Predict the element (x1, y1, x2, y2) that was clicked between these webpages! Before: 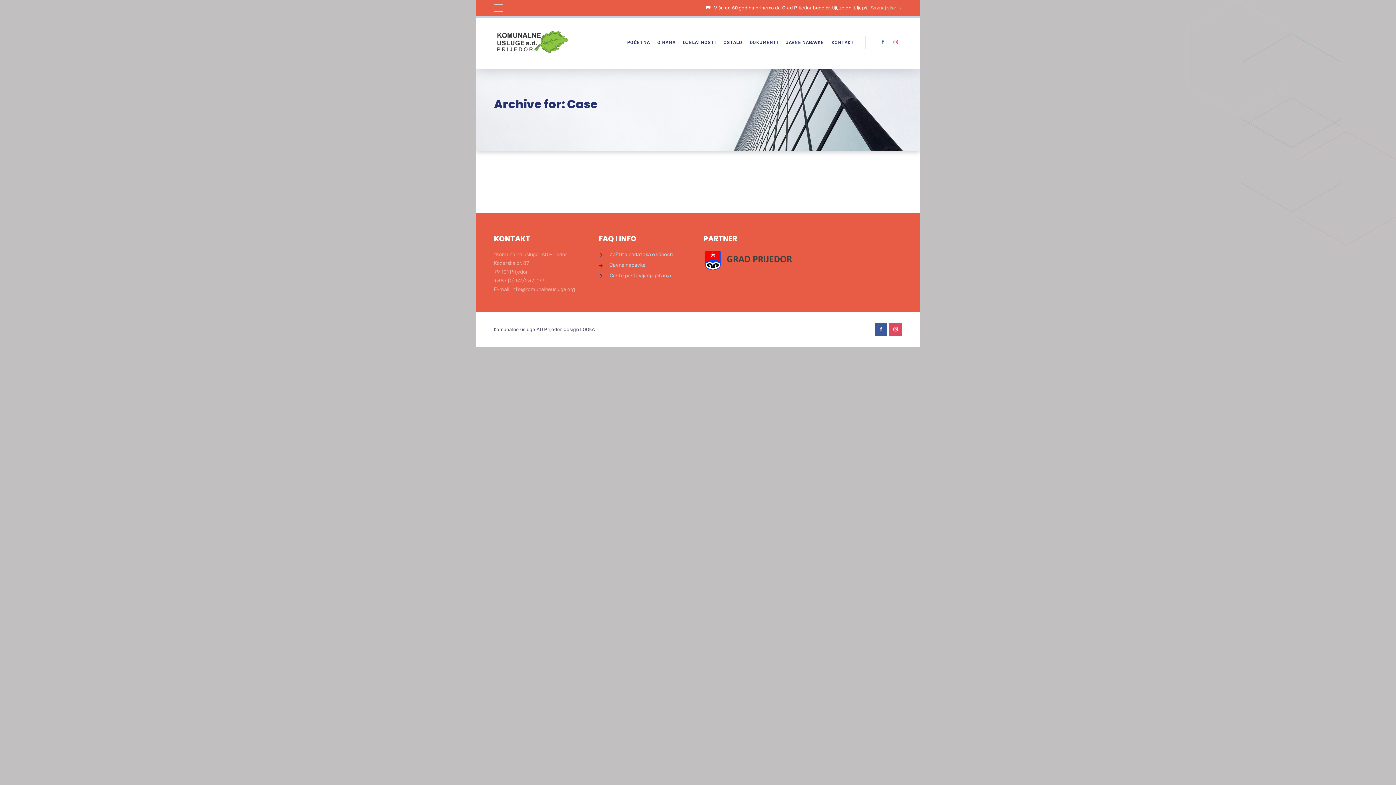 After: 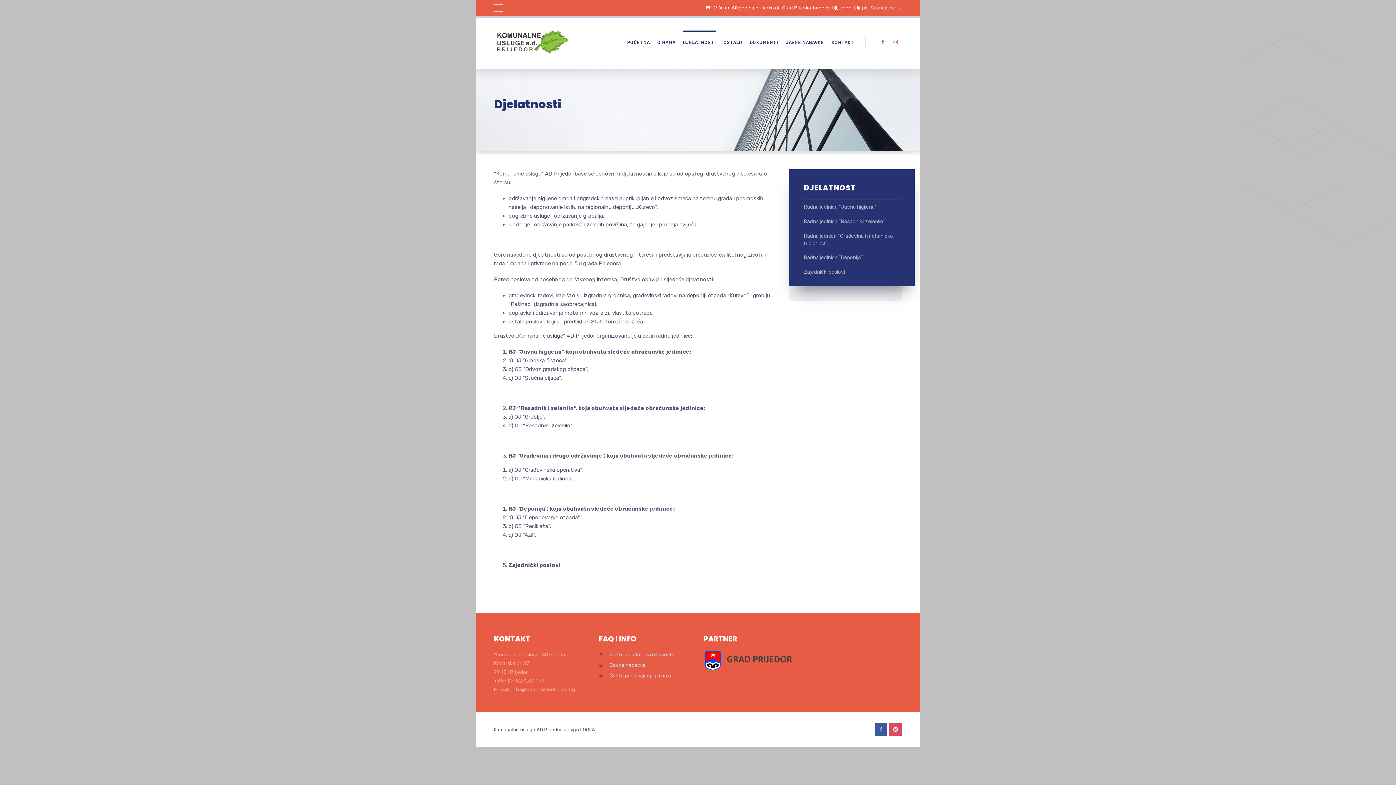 Action: label: DJELATNOSTI bbox: (682, 30, 716, 54)